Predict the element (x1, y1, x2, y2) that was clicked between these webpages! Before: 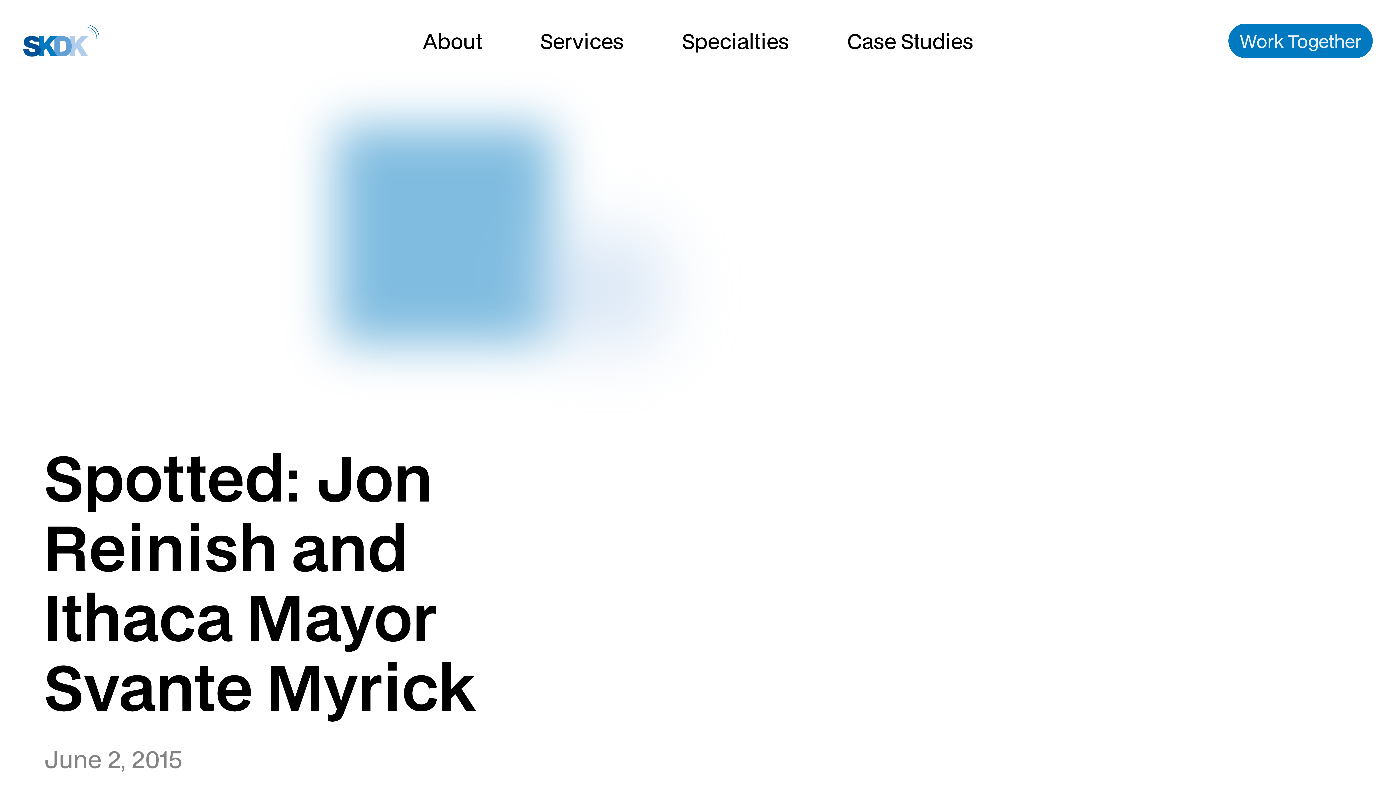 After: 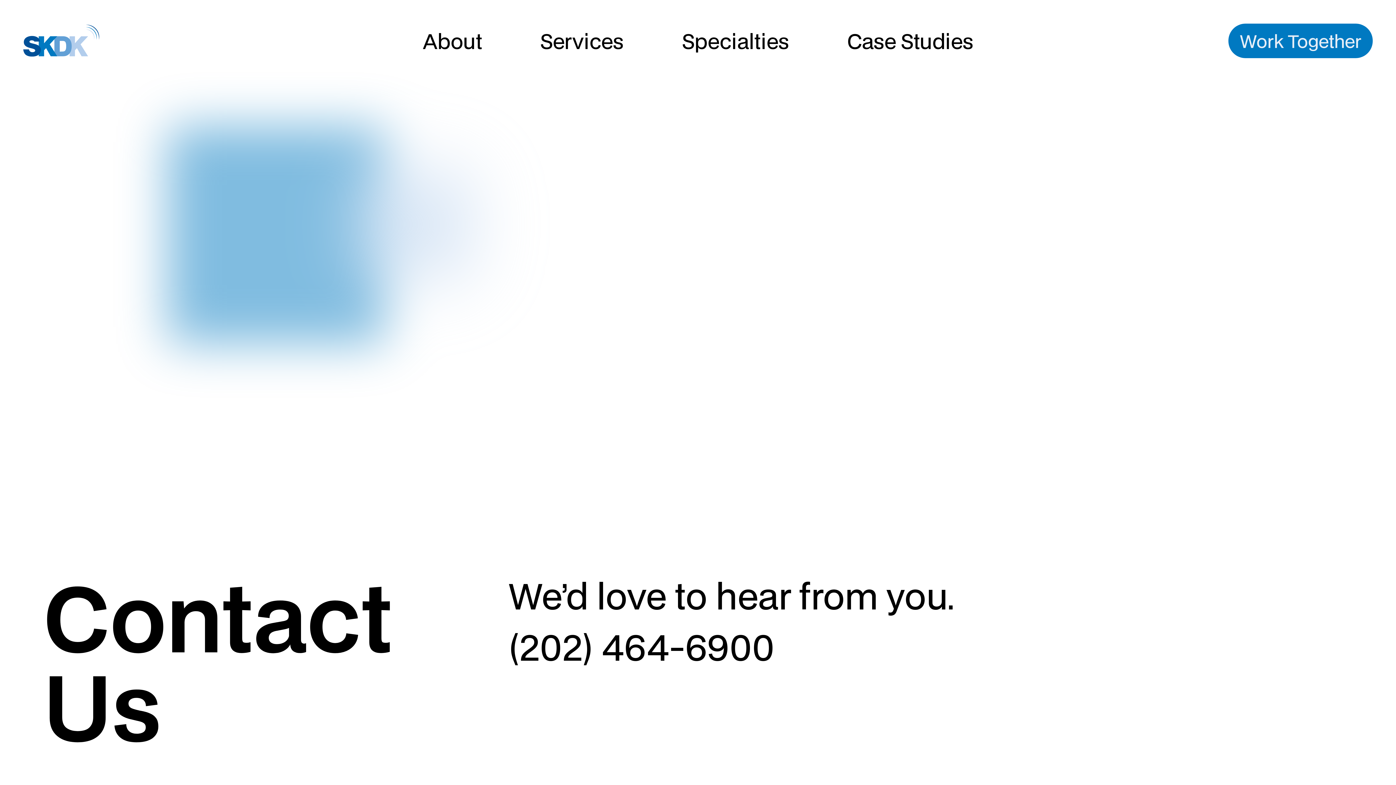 Action: bbox: (1228, 23, 1373, 58) label: Work Together